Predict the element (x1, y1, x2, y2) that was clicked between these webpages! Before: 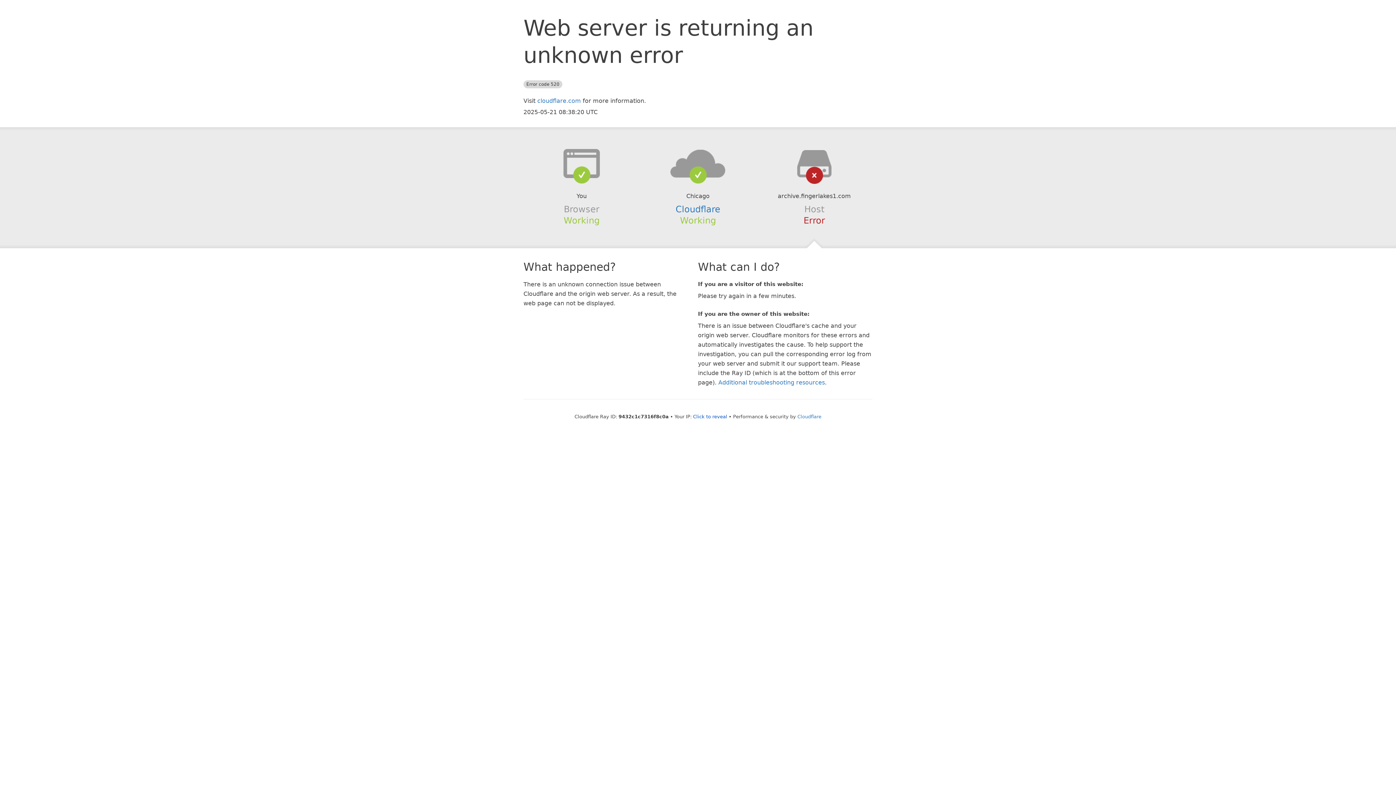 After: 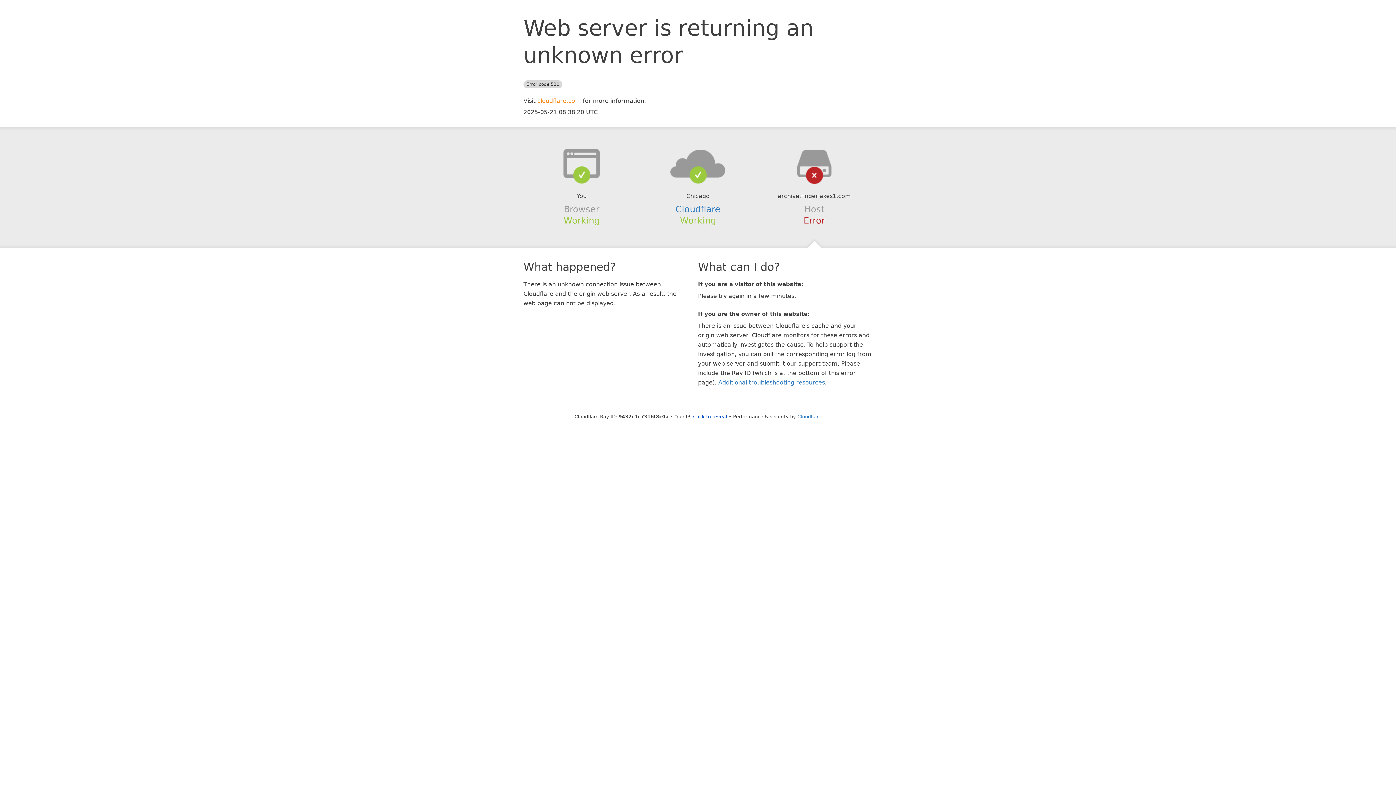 Action: bbox: (537, 97, 581, 104) label: cloudflare.com